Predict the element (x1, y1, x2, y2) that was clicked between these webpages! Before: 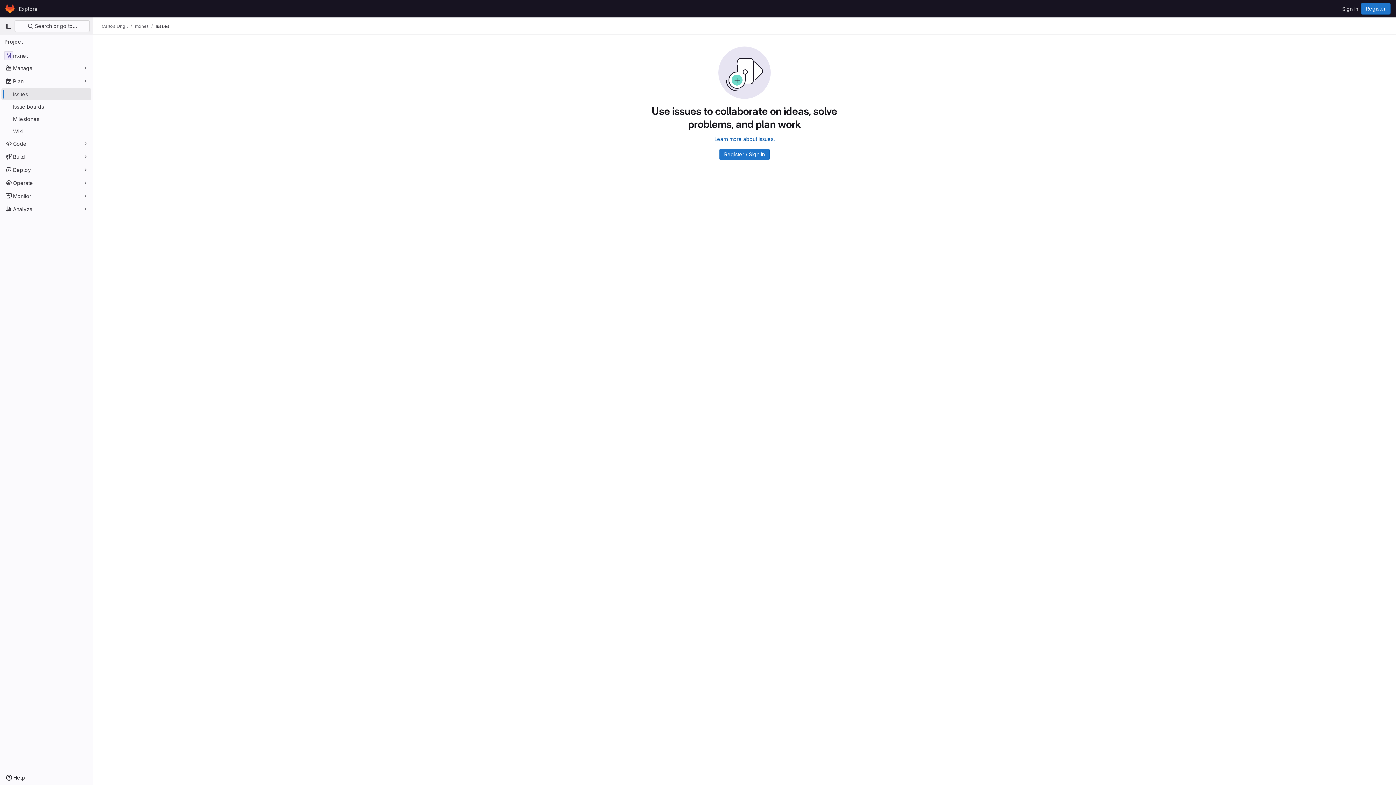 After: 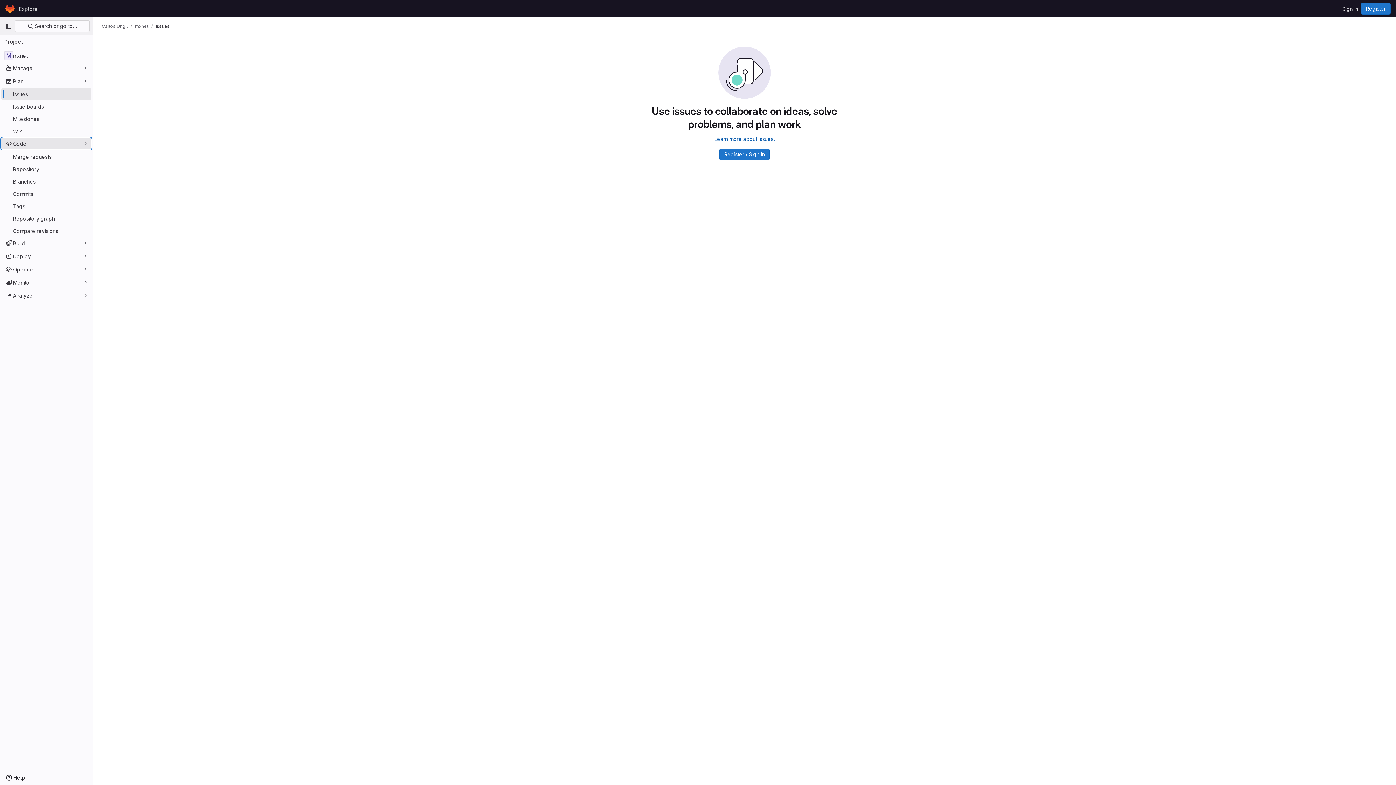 Action: label: Code bbox: (1, 137, 91, 149)